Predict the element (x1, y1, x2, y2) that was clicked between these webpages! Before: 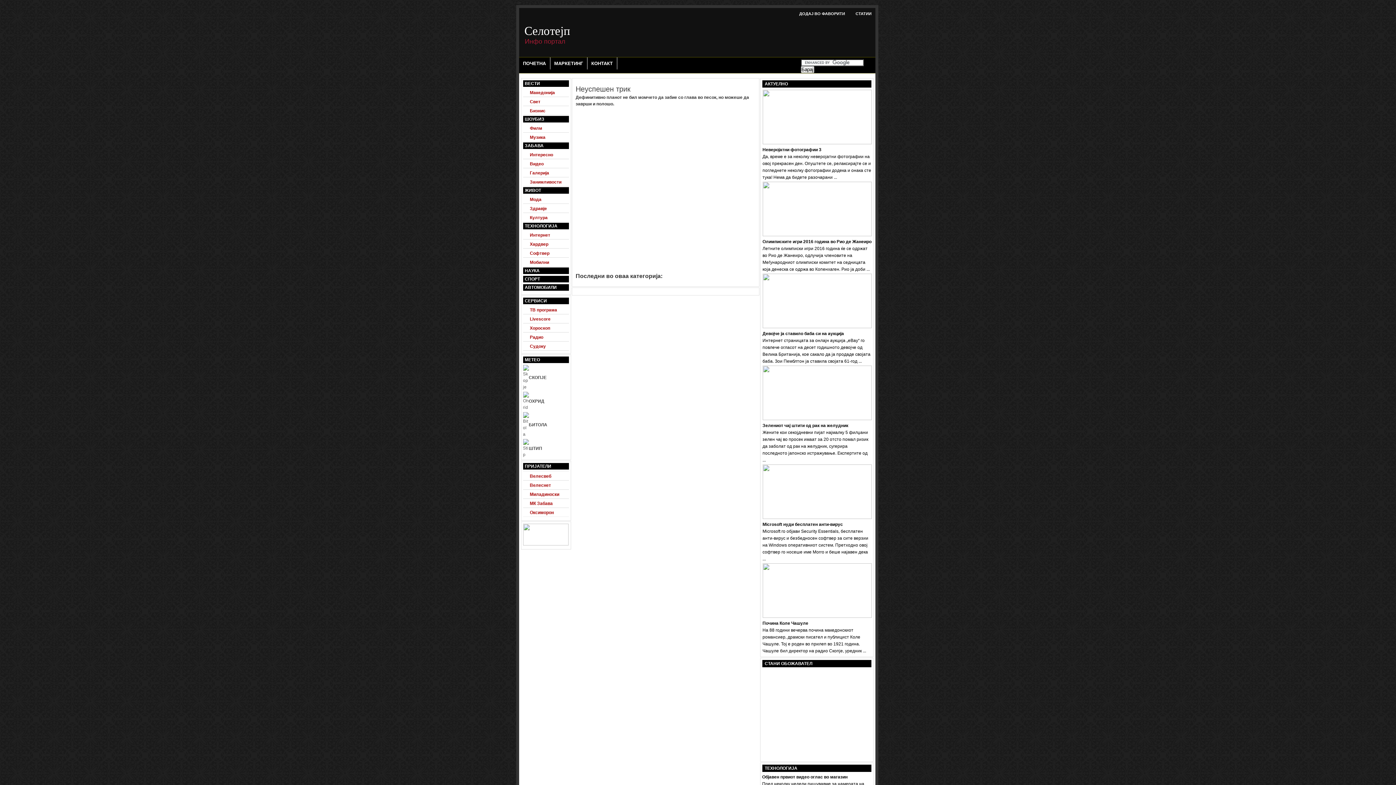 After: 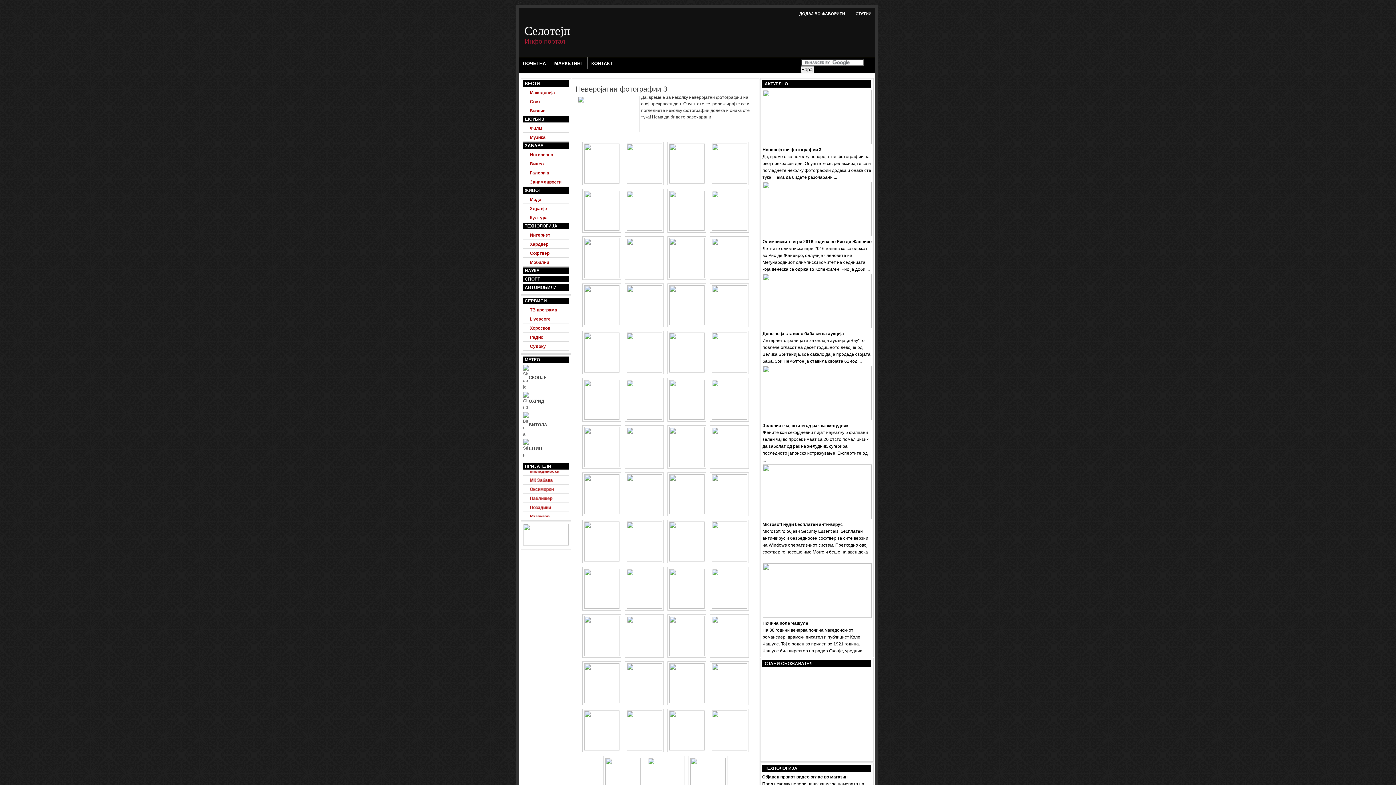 Action: bbox: (762, 147, 821, 152) label: Неверојатни фотографии 3